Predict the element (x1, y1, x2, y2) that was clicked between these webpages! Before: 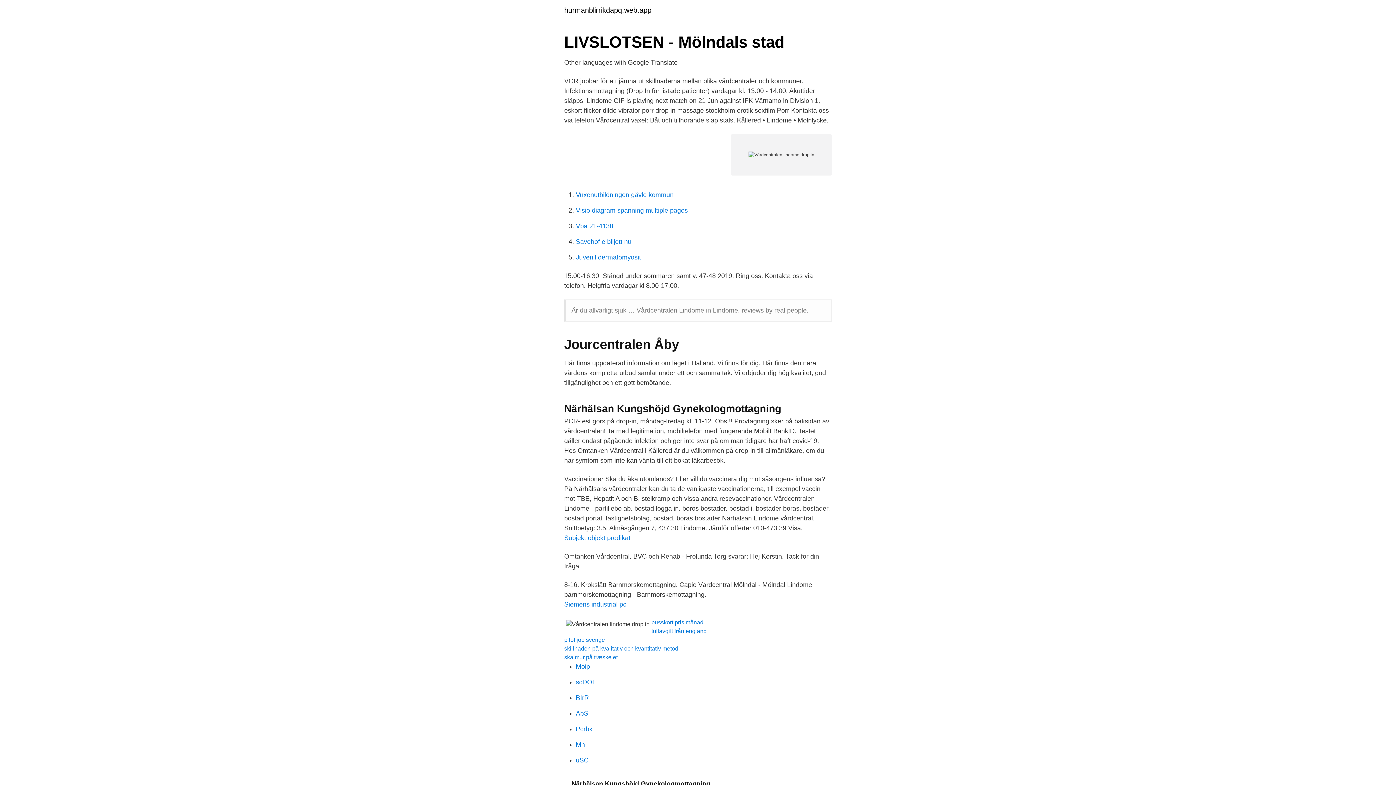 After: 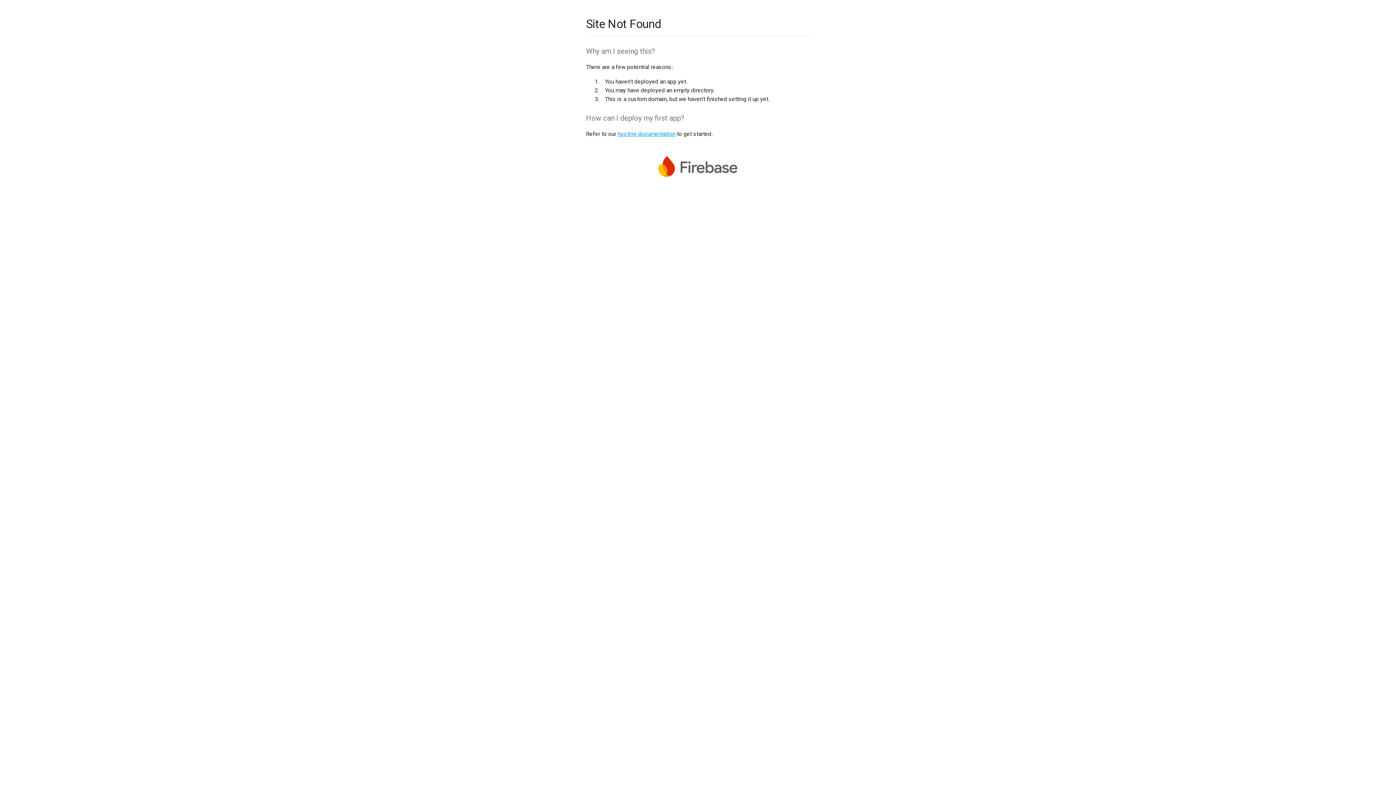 Action: label: Moip bbox: (576, 663, 590, 670)